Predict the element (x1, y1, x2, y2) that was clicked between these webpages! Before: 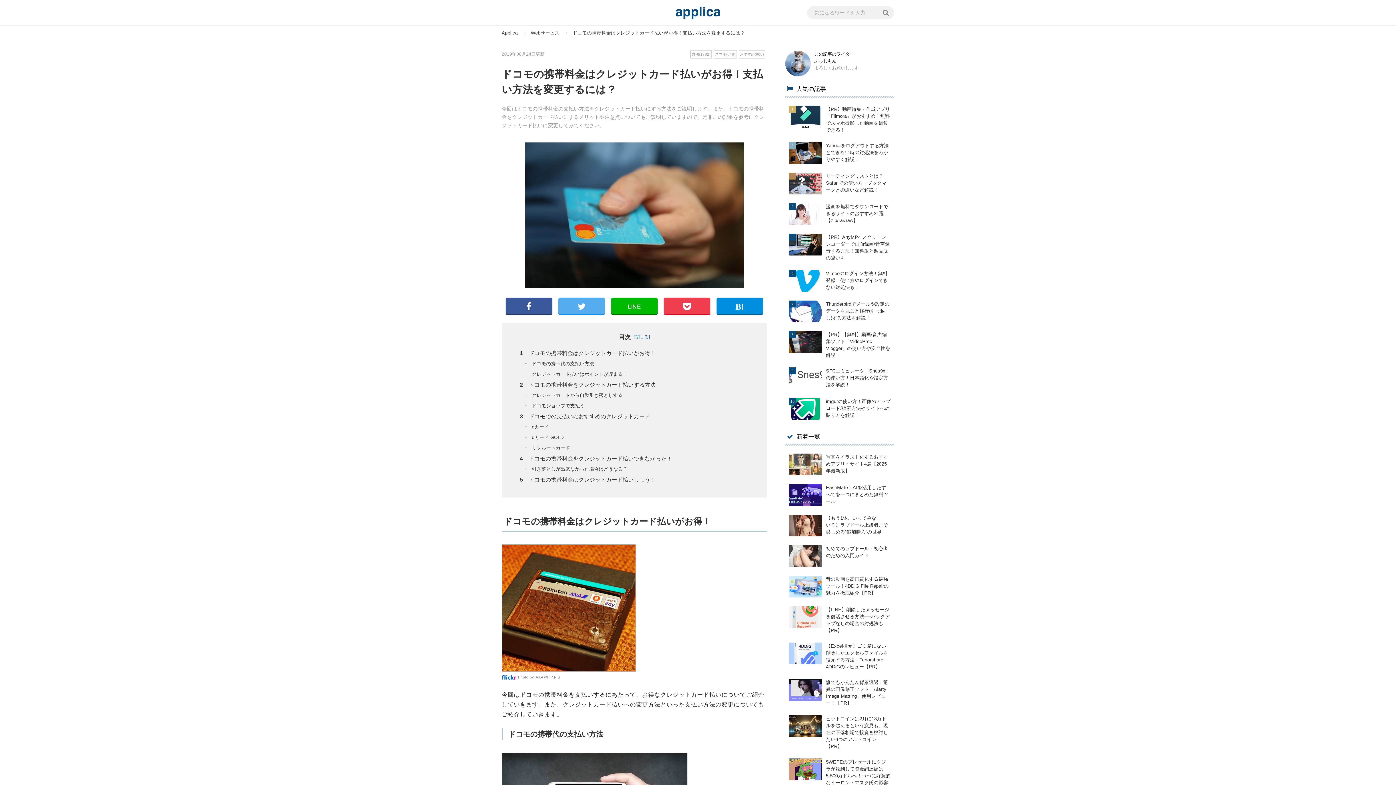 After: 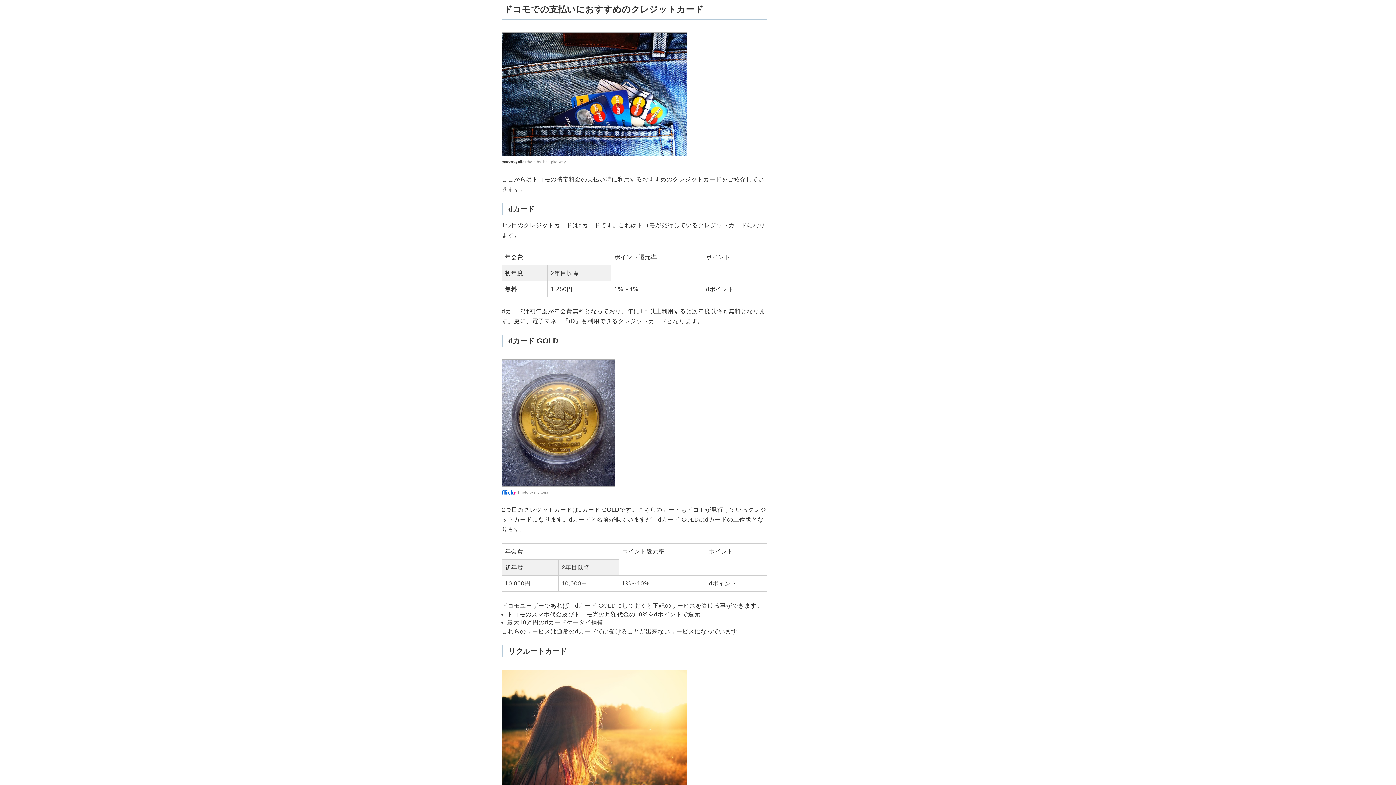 Action: label: 3ドコモでの支払いにおすすめのクレジットカード bbox: (520, 413, 650, 419)